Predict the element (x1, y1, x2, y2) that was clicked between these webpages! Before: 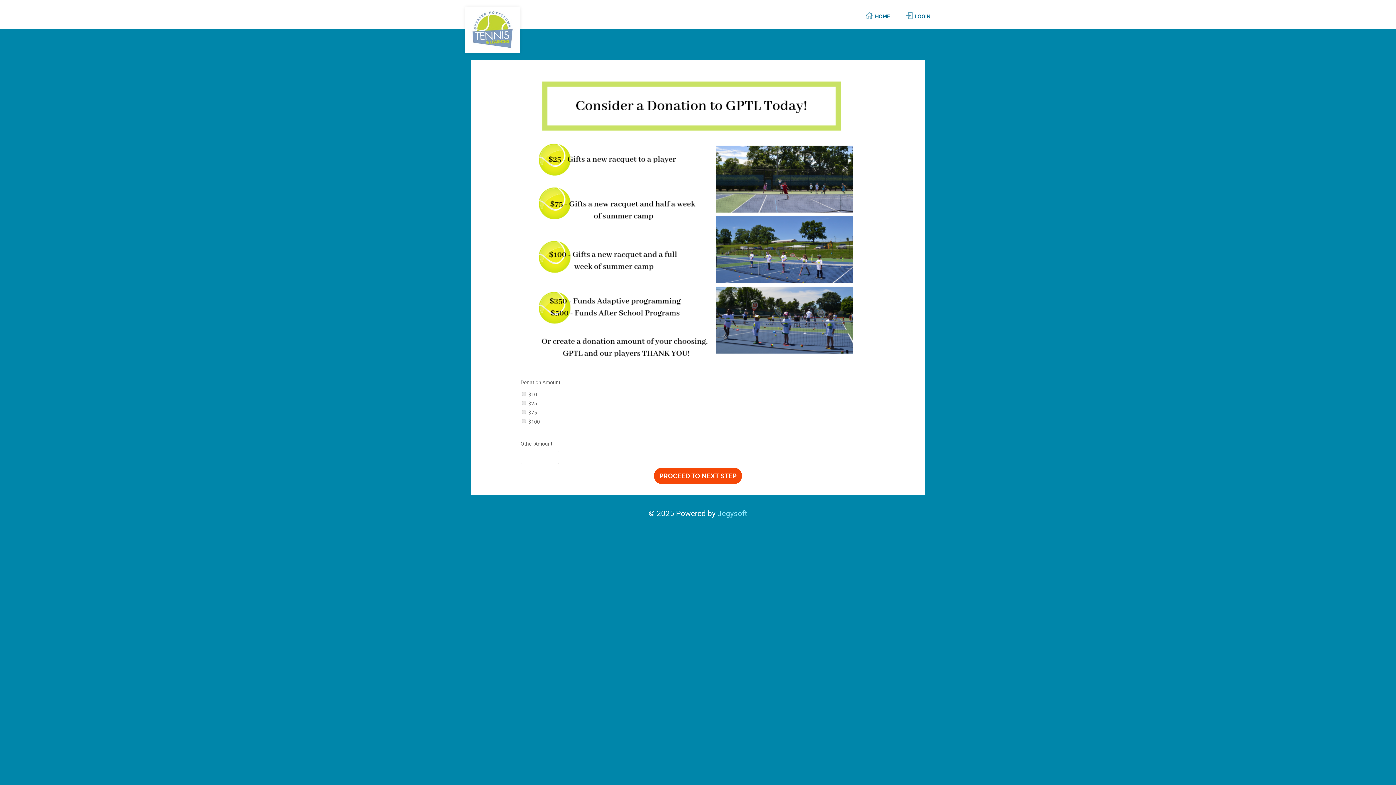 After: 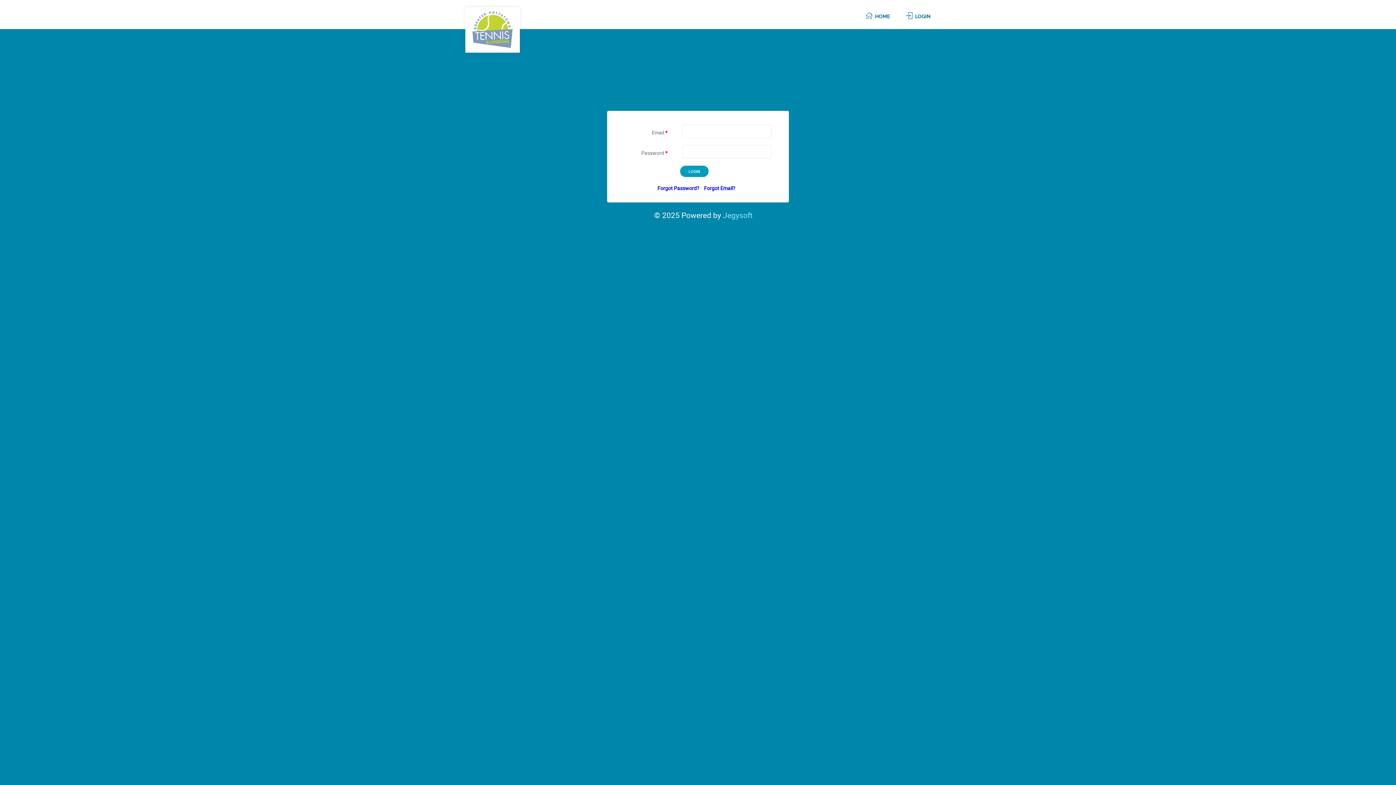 Action: label: LOGIN bbox: (905, 12, 930, 19)